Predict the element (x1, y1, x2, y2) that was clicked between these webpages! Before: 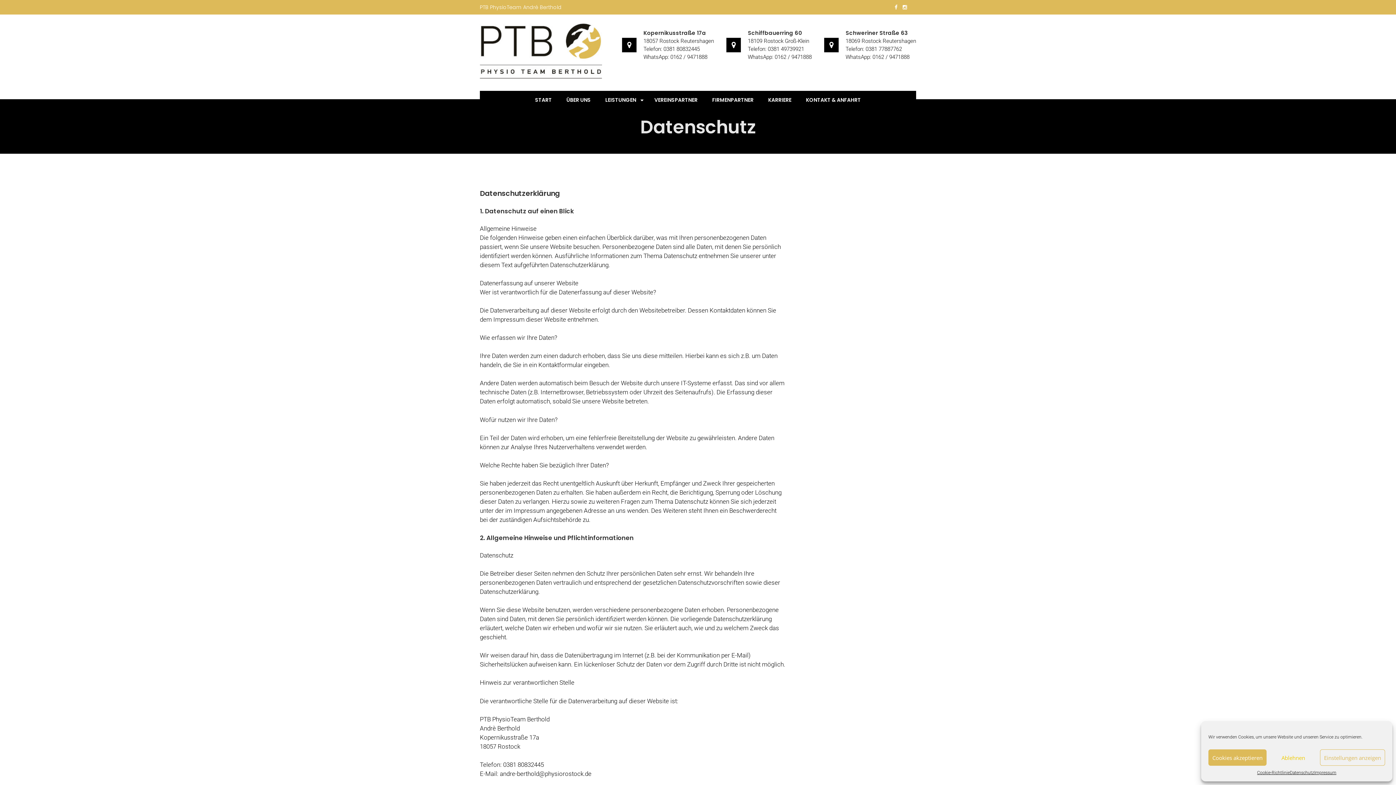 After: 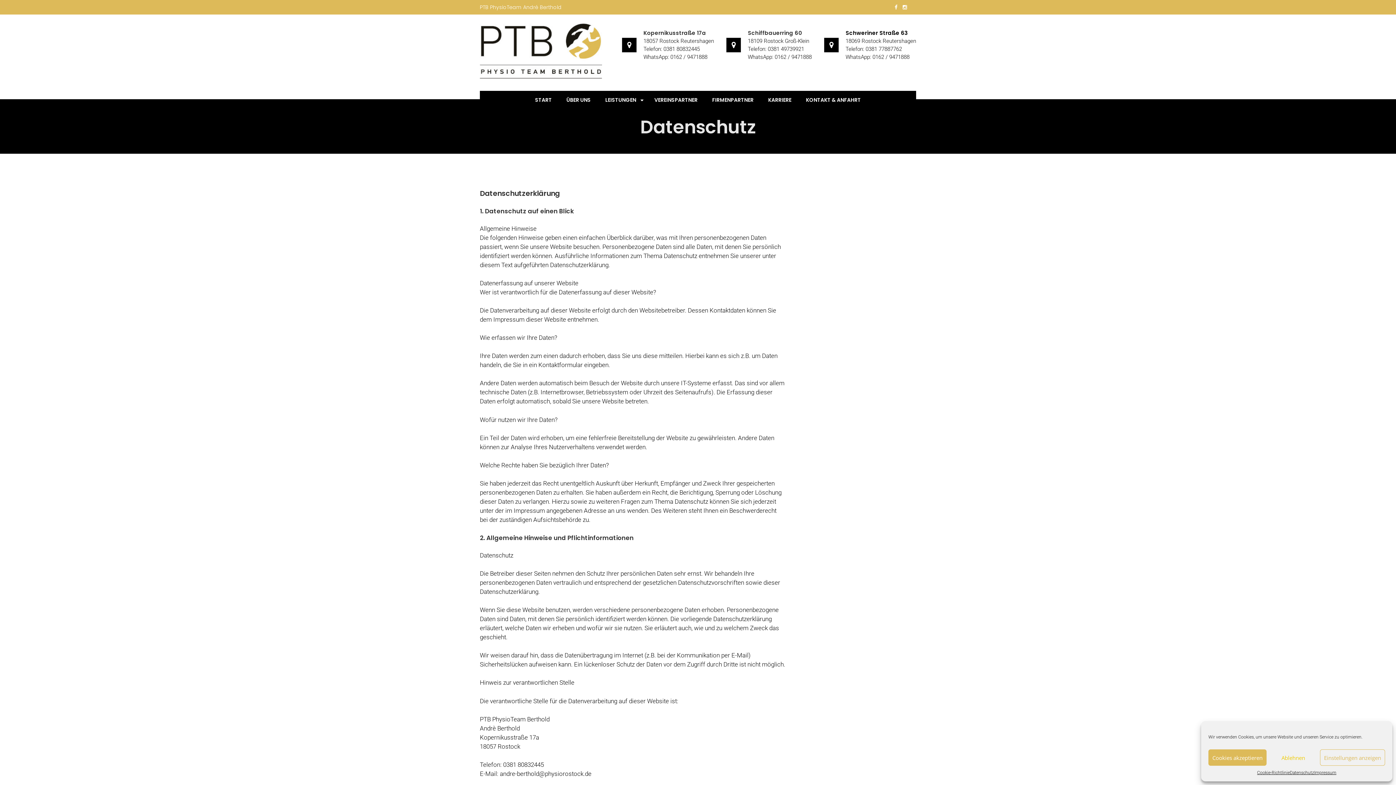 Action: bbox: (845, 29, 908, 36) label: Schweriner Straße 63